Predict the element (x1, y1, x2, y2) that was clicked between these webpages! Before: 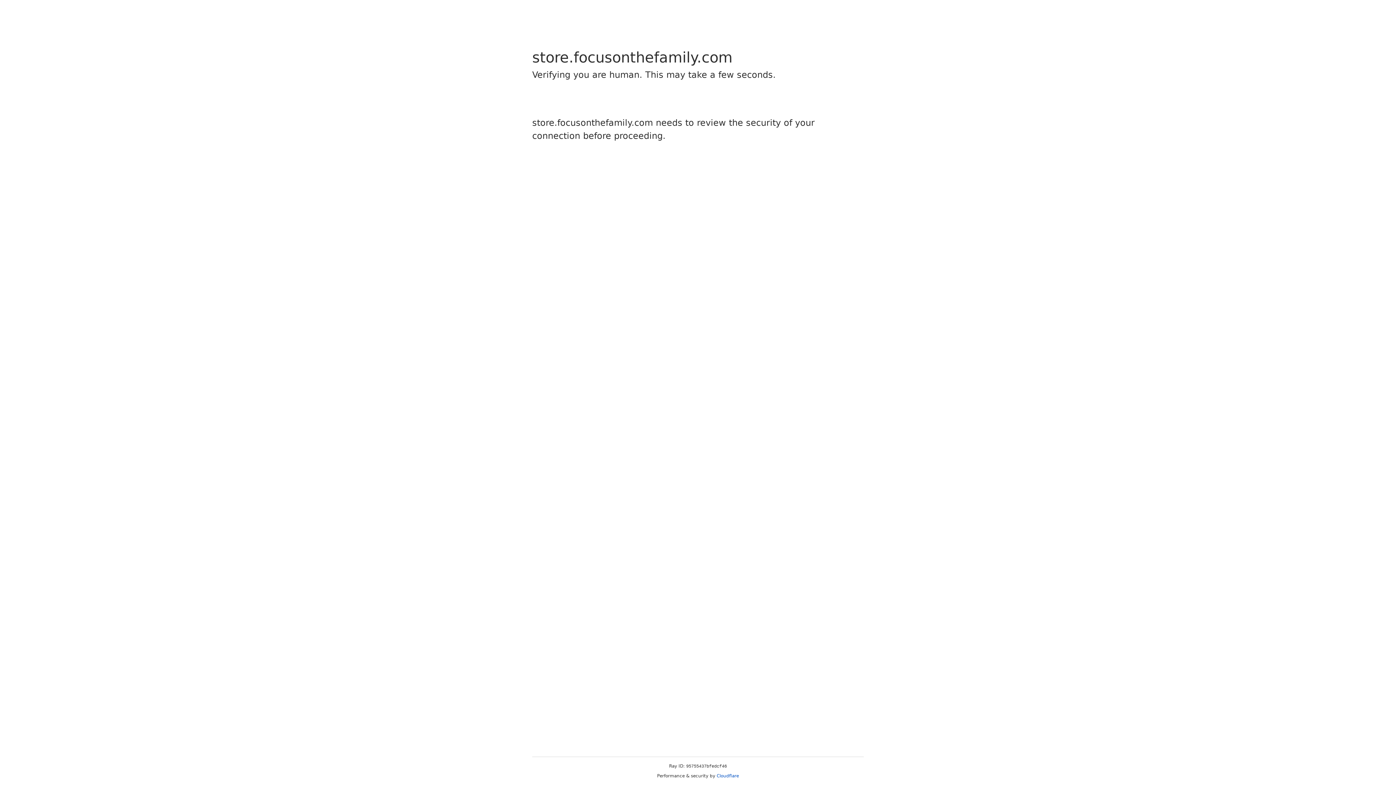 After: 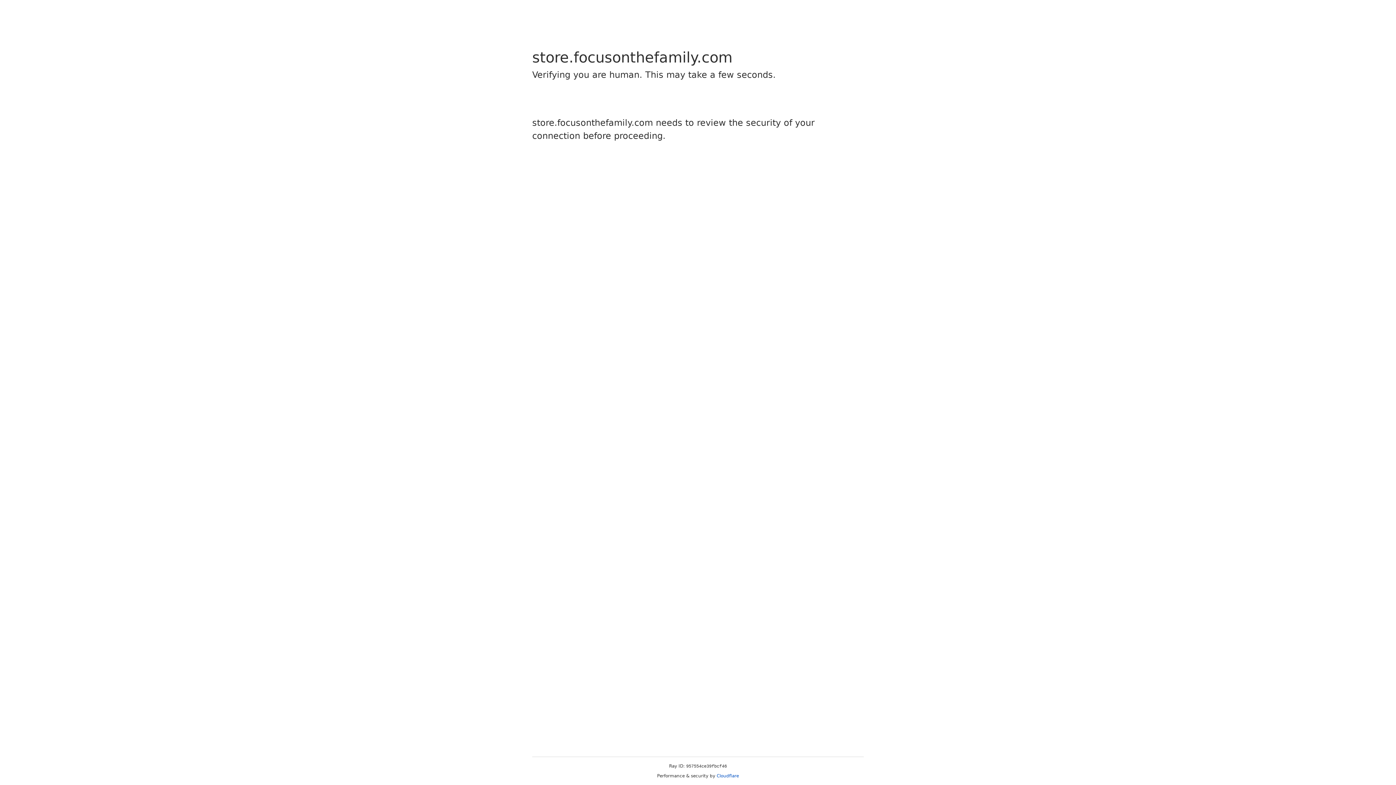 Action: bbox: (716, 773, 739, 778) label: Cloudflare